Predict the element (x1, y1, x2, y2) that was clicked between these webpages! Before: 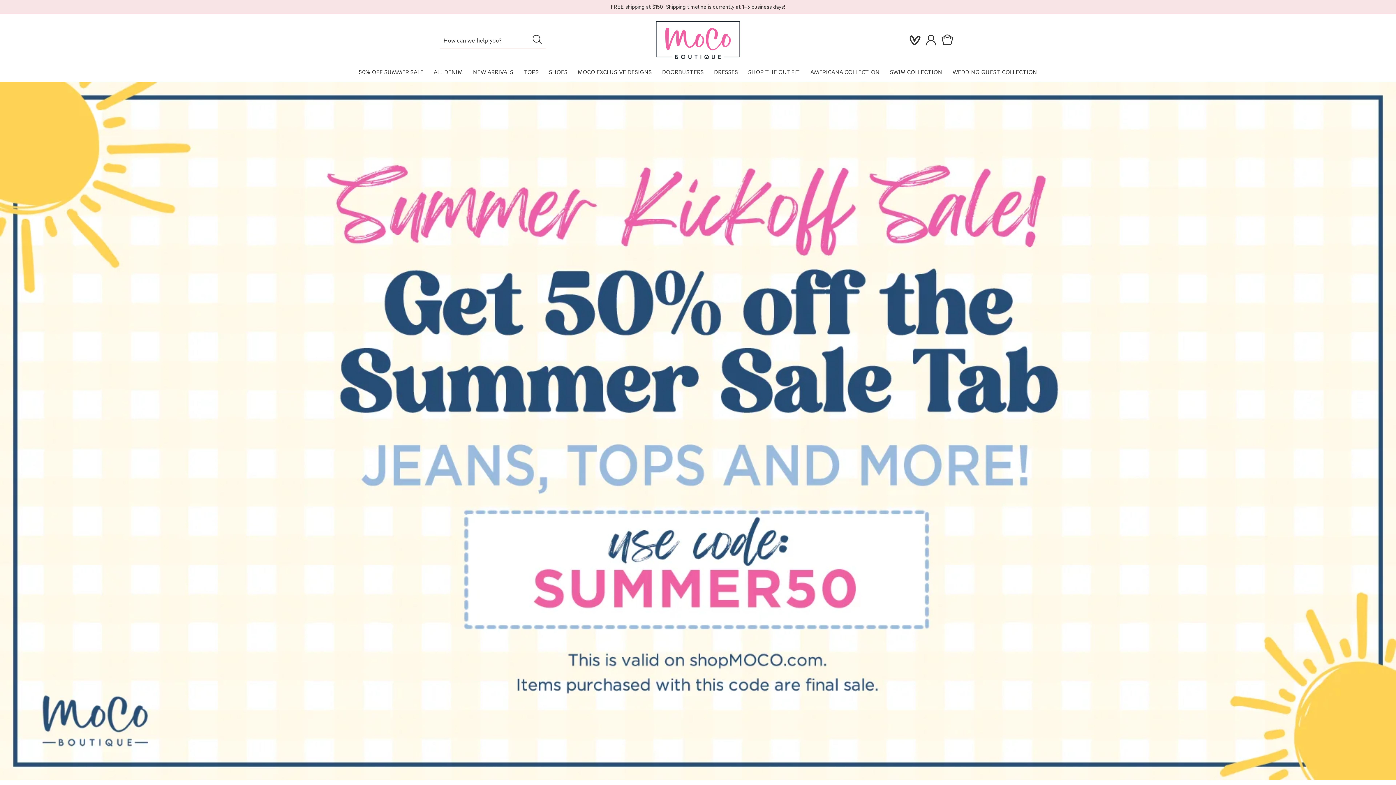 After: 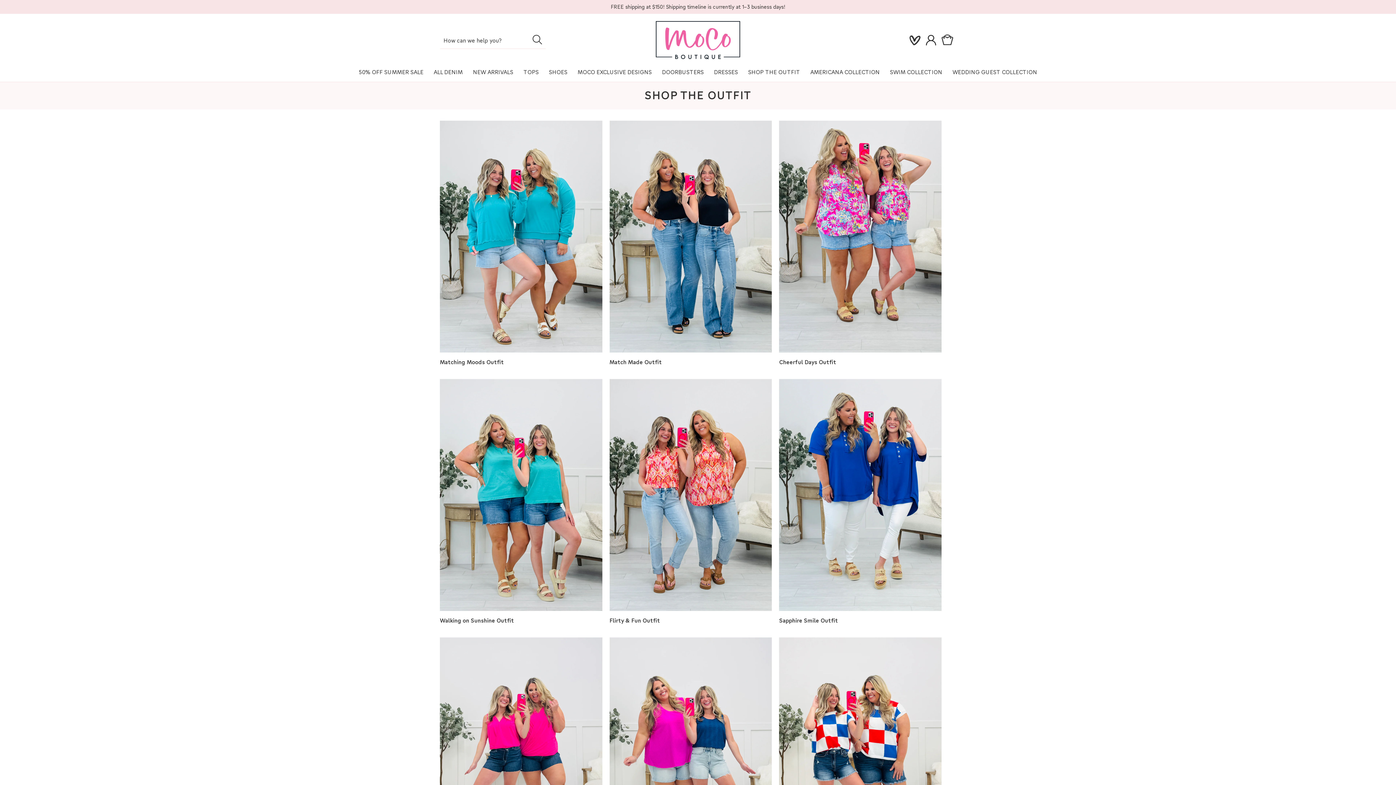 Action: bbox: (748, 68, 800, 75) label: SHOP THE OUTFIT